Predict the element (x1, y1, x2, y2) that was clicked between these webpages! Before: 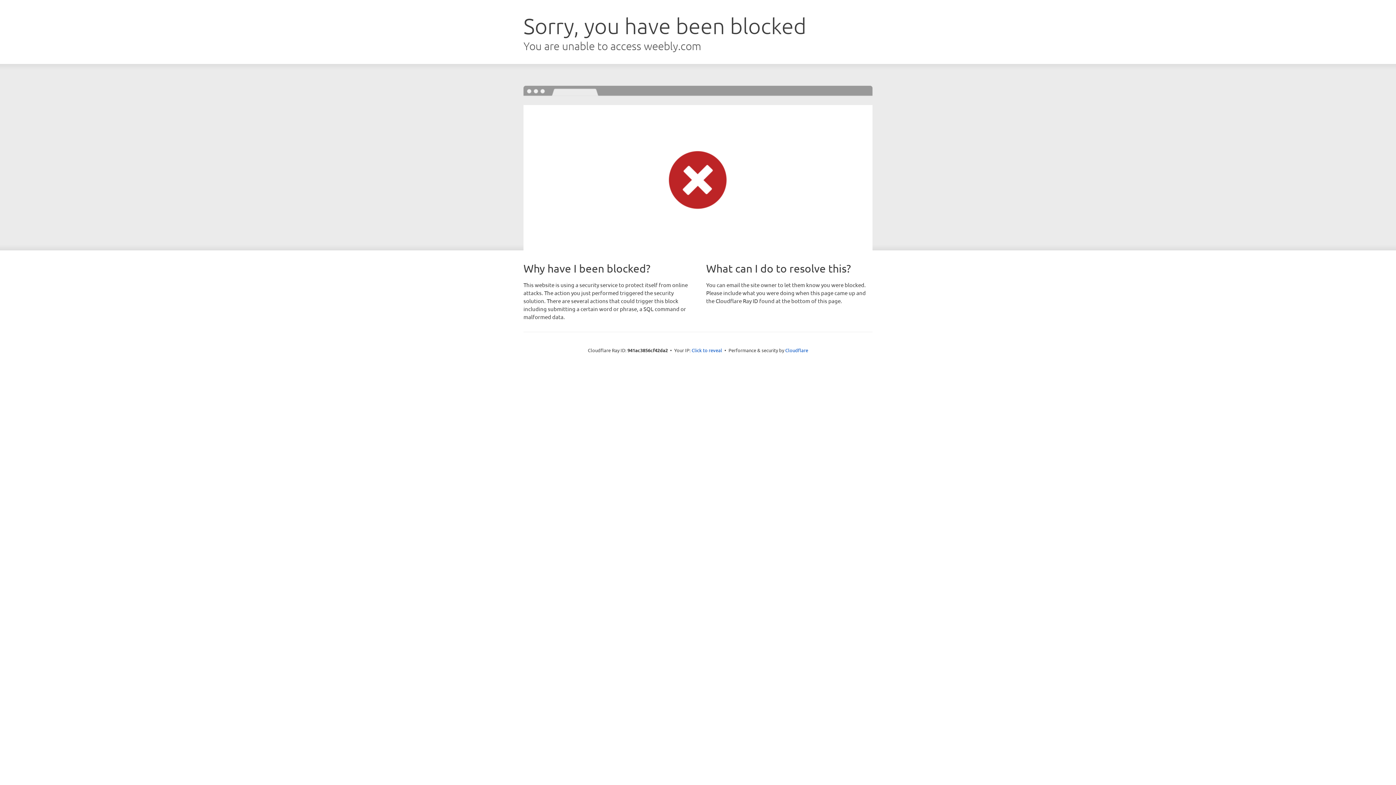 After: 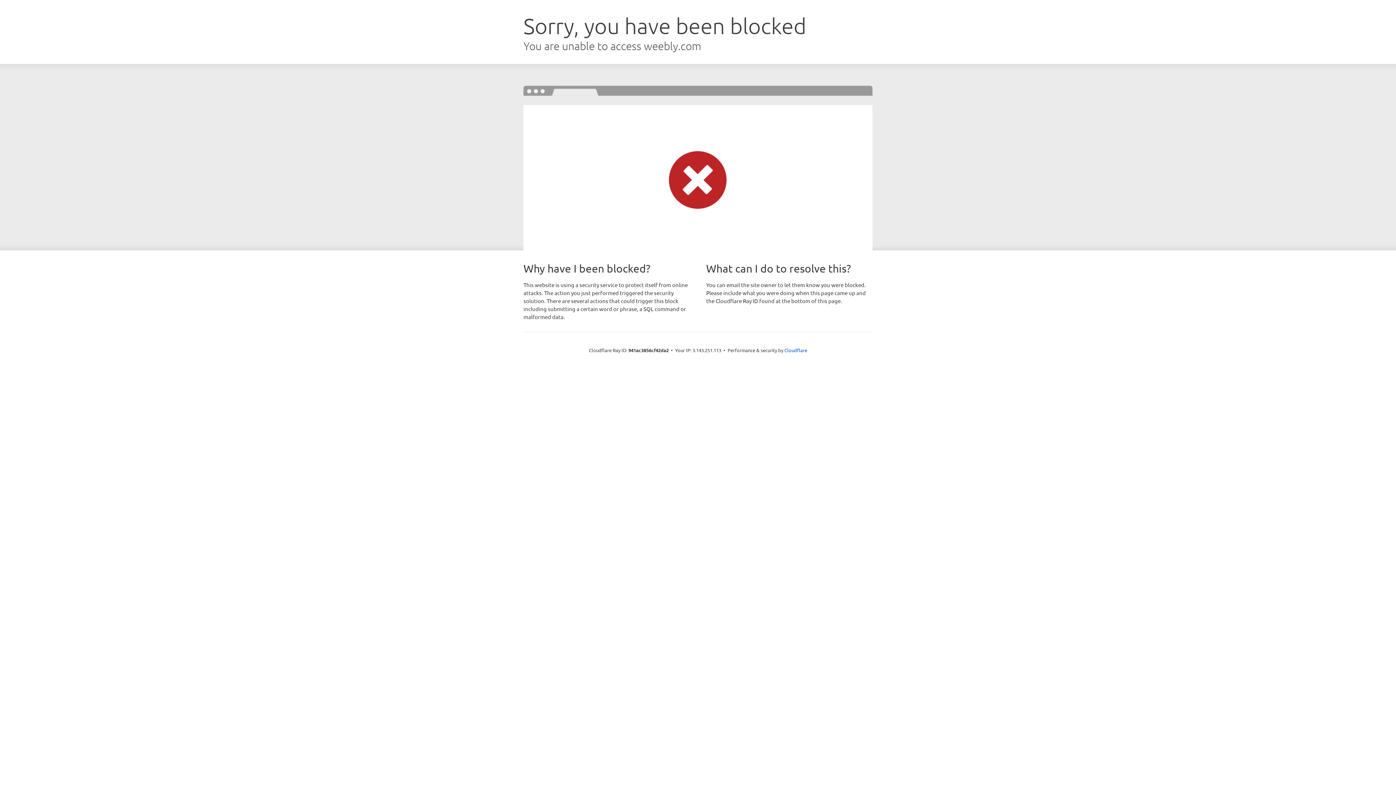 Action: label: Click to reveal bbox: (691, 346, 722, 353)